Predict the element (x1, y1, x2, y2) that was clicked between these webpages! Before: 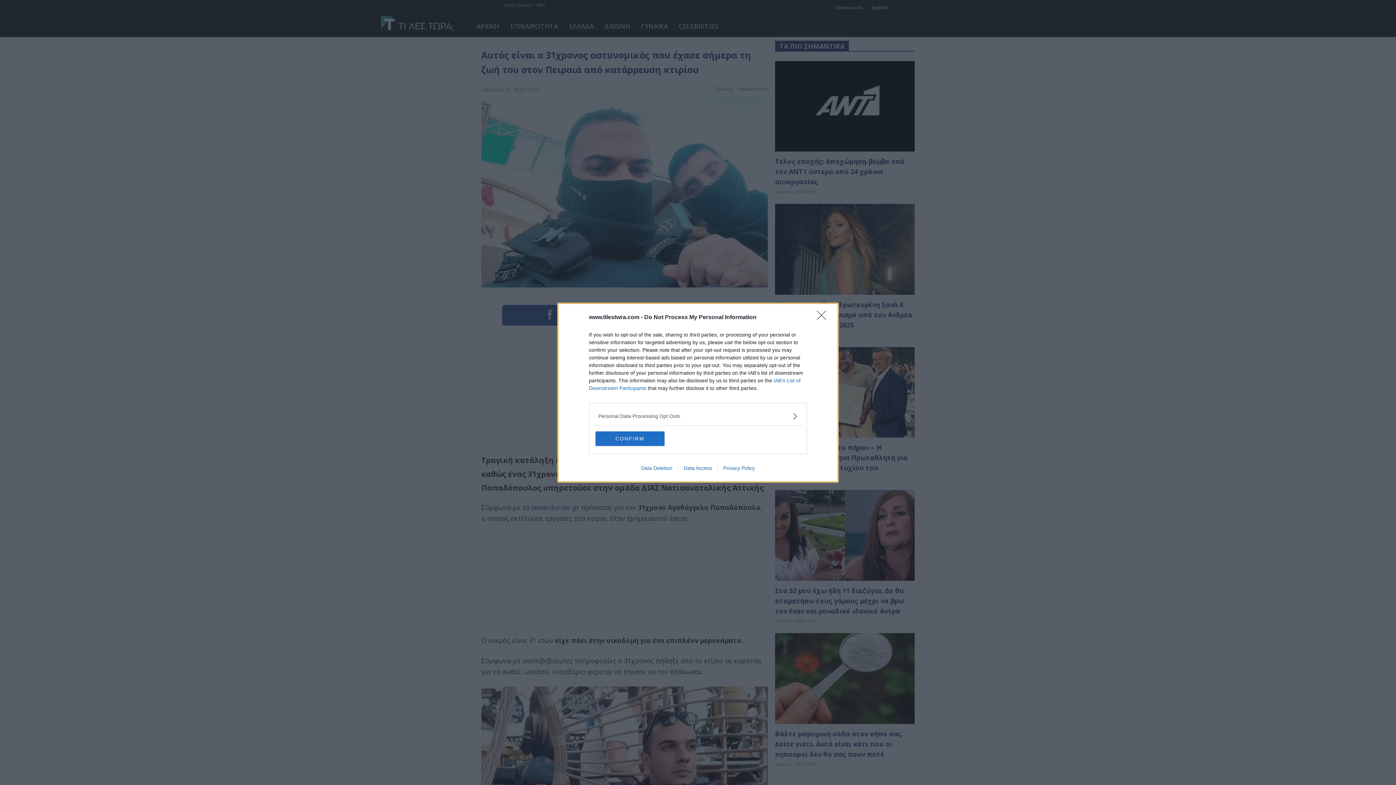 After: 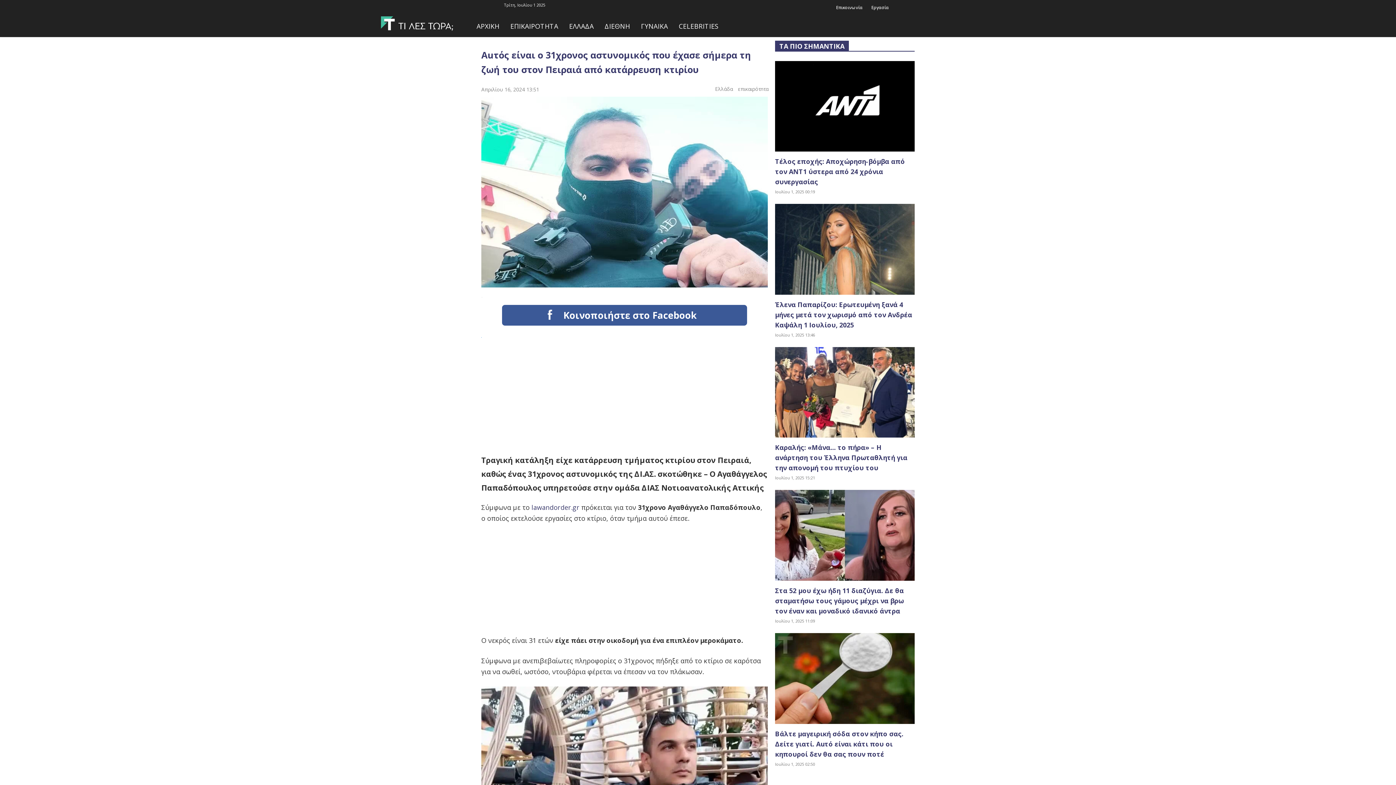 Action: label: Close bbox: (817, 310, 830, 324)